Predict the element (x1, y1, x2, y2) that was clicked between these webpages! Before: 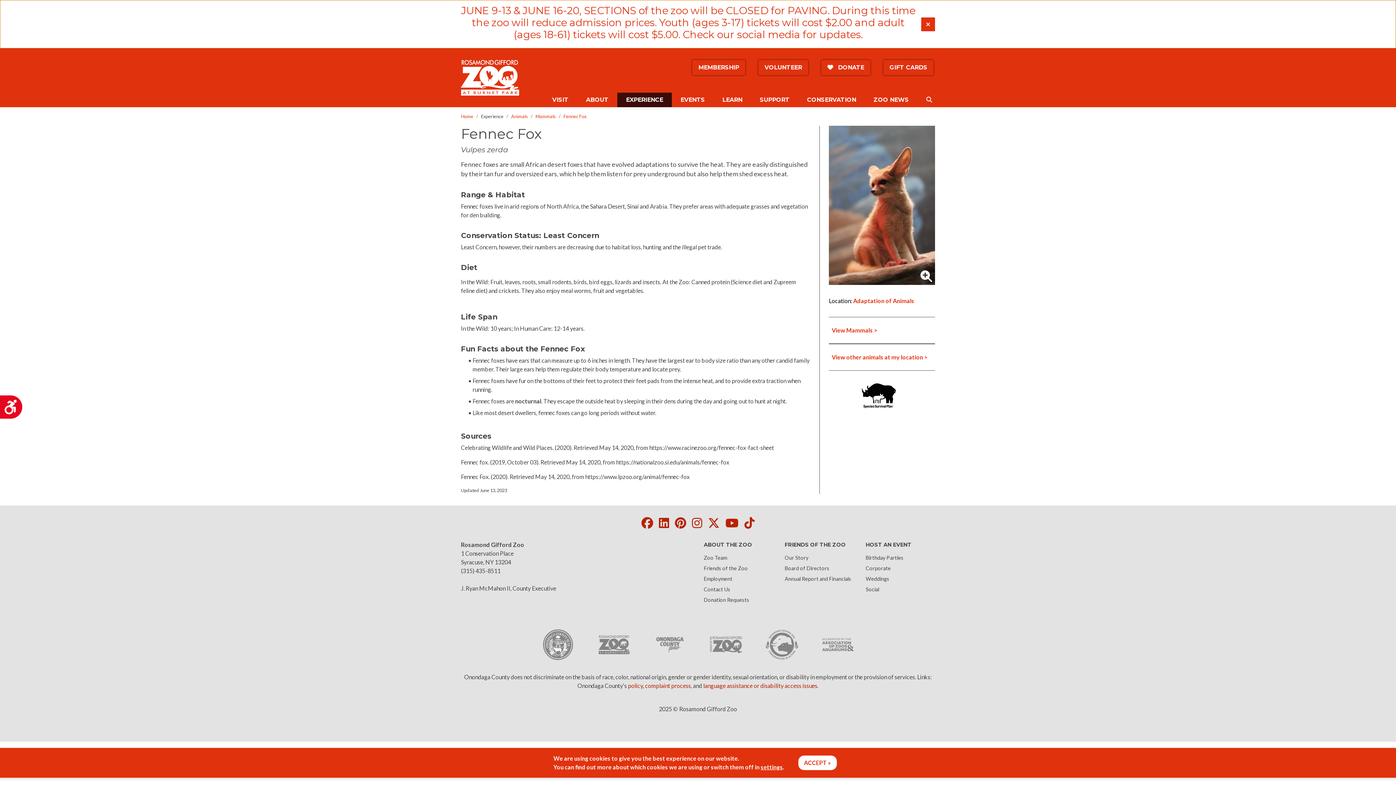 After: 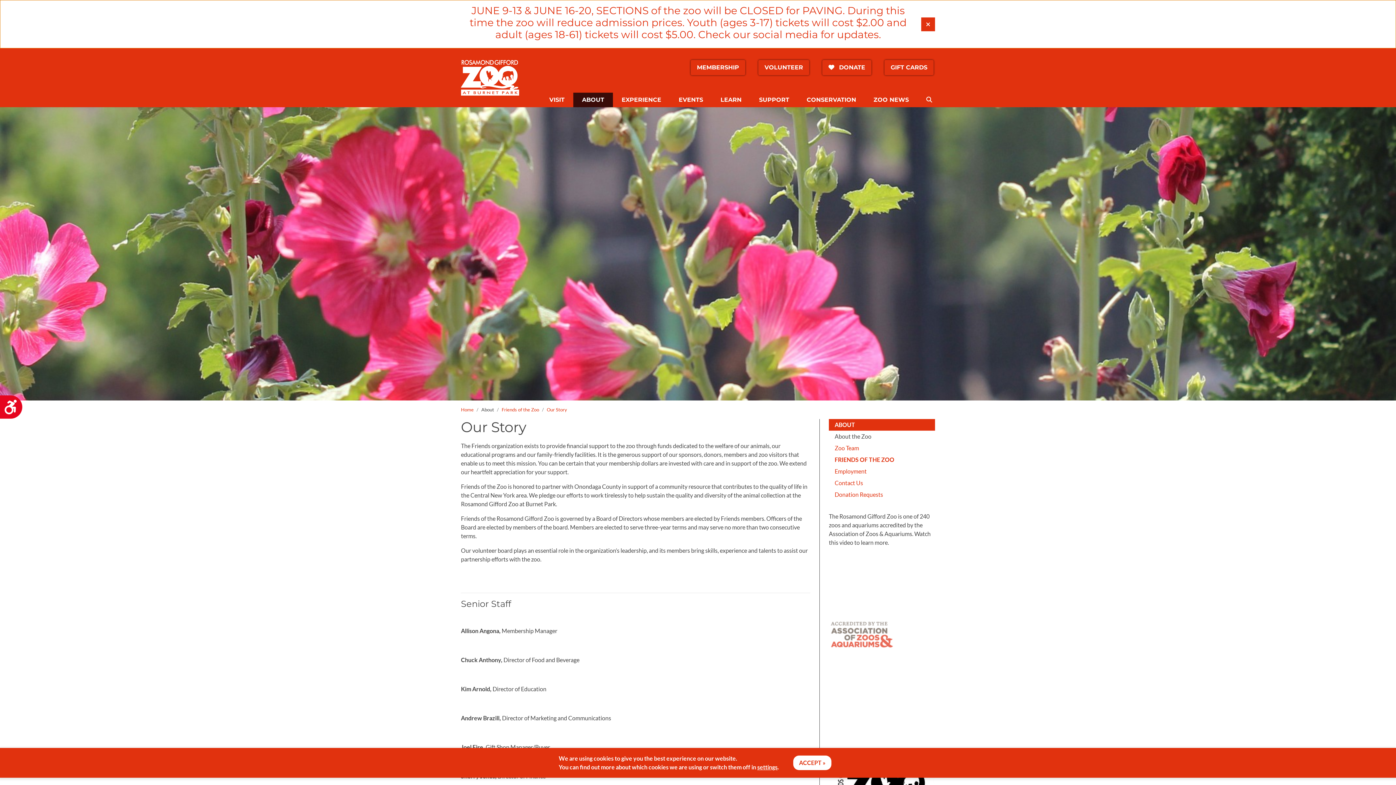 Action: bbox: (784, 552, 854, 563) label: Our Story